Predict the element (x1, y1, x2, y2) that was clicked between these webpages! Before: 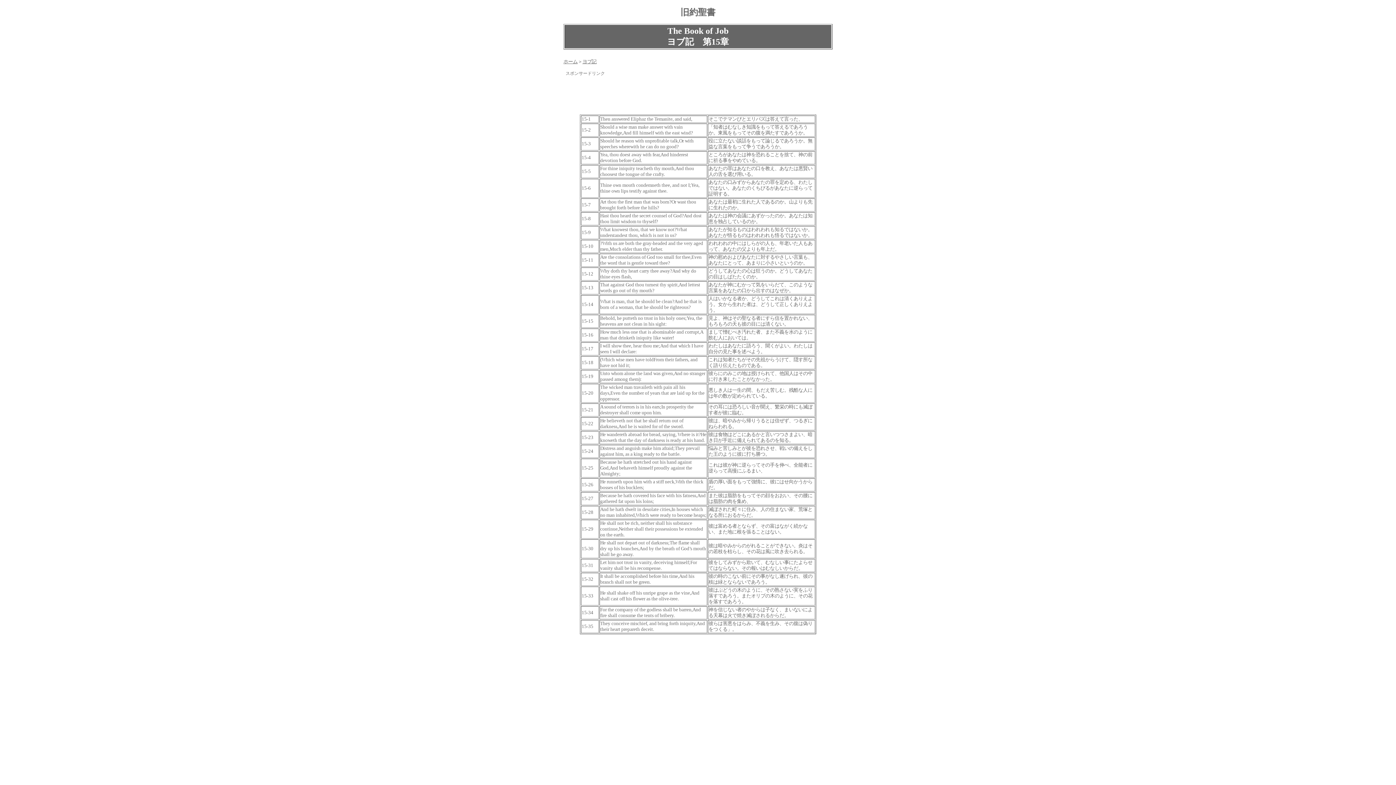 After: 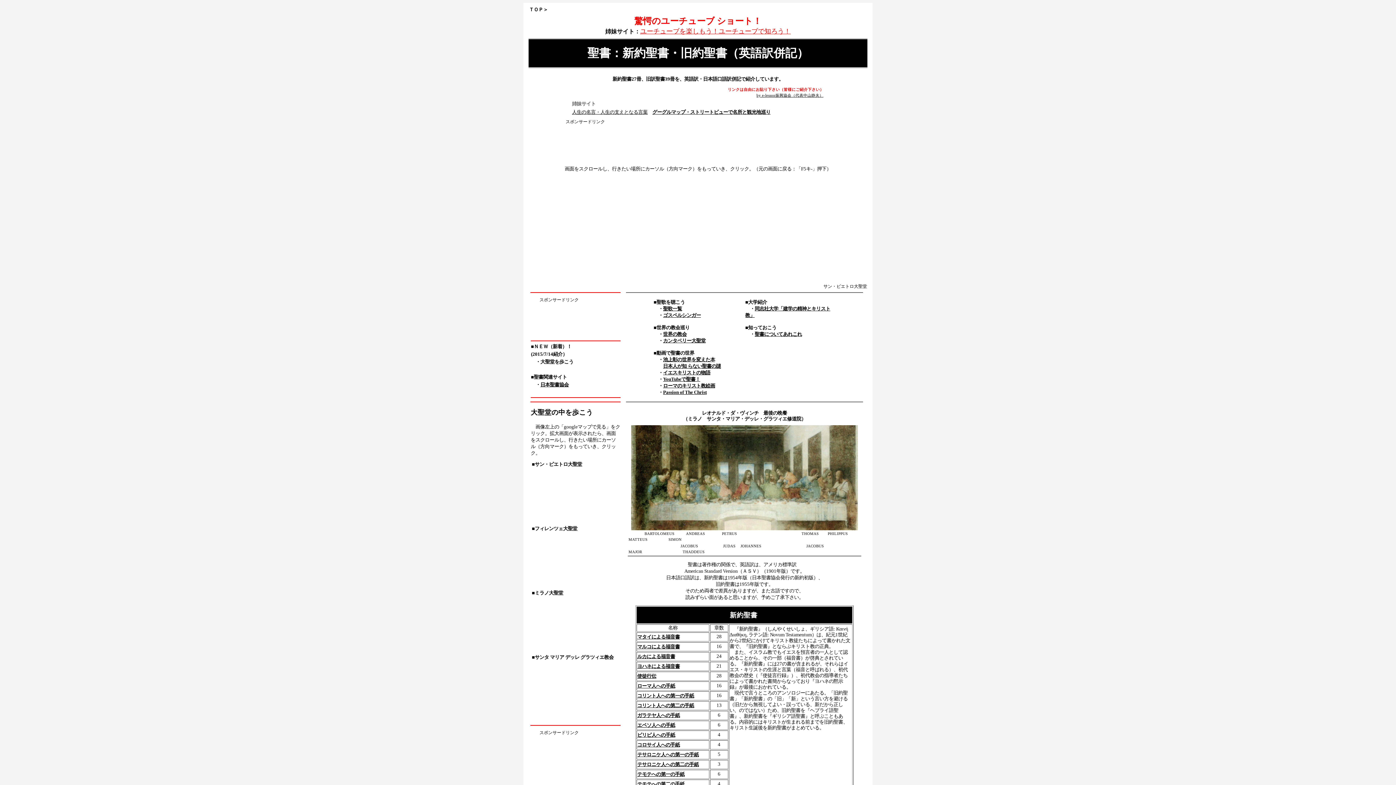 Action: label: ホーム bbox: (563, 58, 577, 64)